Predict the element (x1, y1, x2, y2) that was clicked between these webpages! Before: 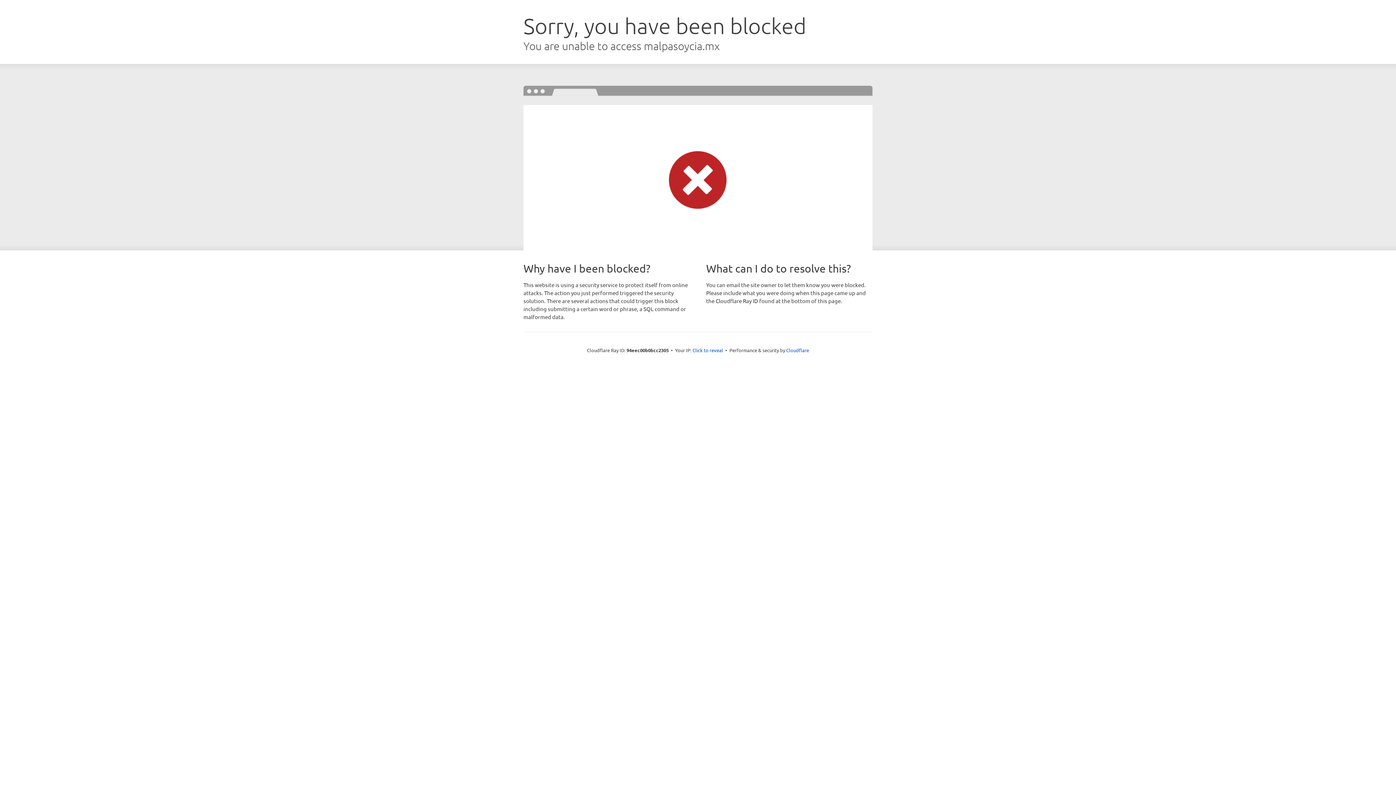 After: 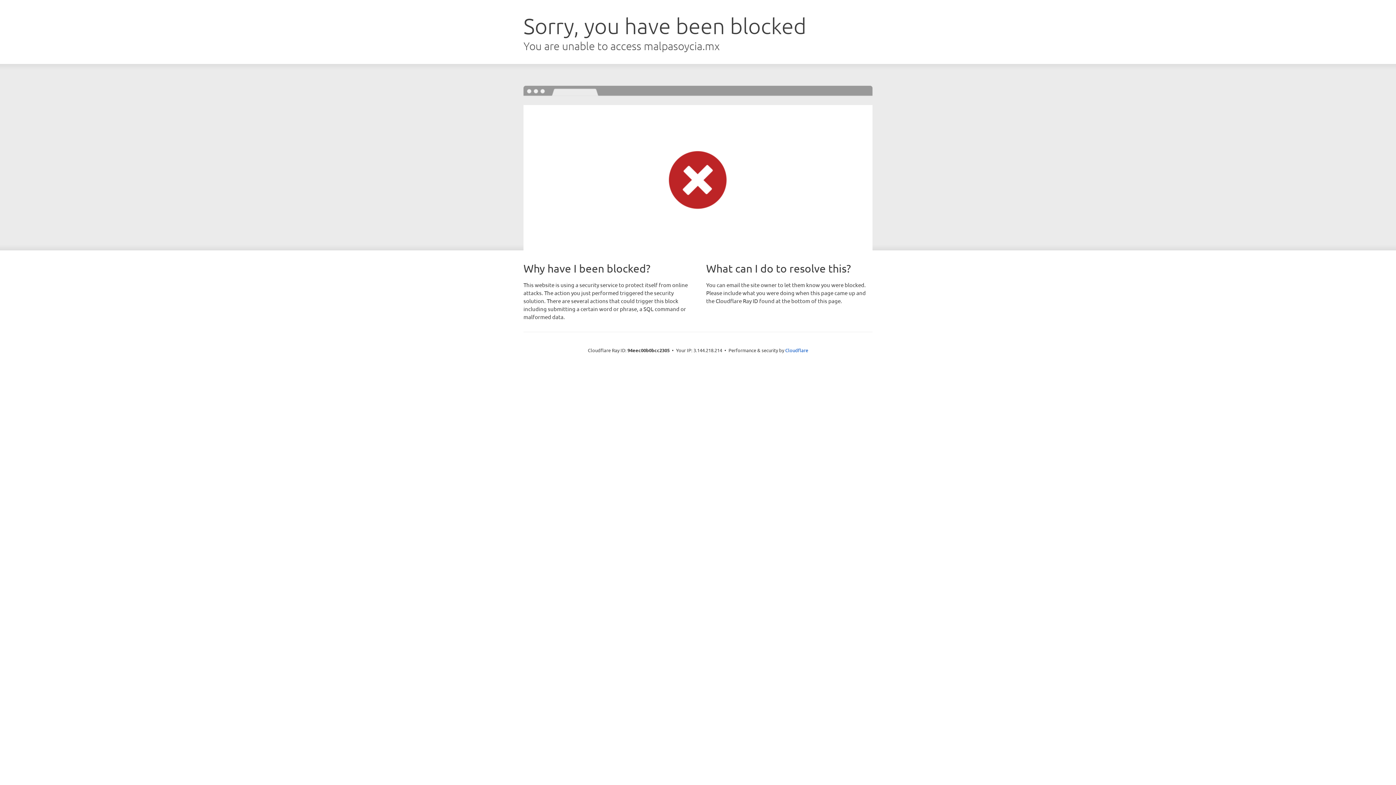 Action: bbox: (692, 346, 723, 353) label: Click to reveal